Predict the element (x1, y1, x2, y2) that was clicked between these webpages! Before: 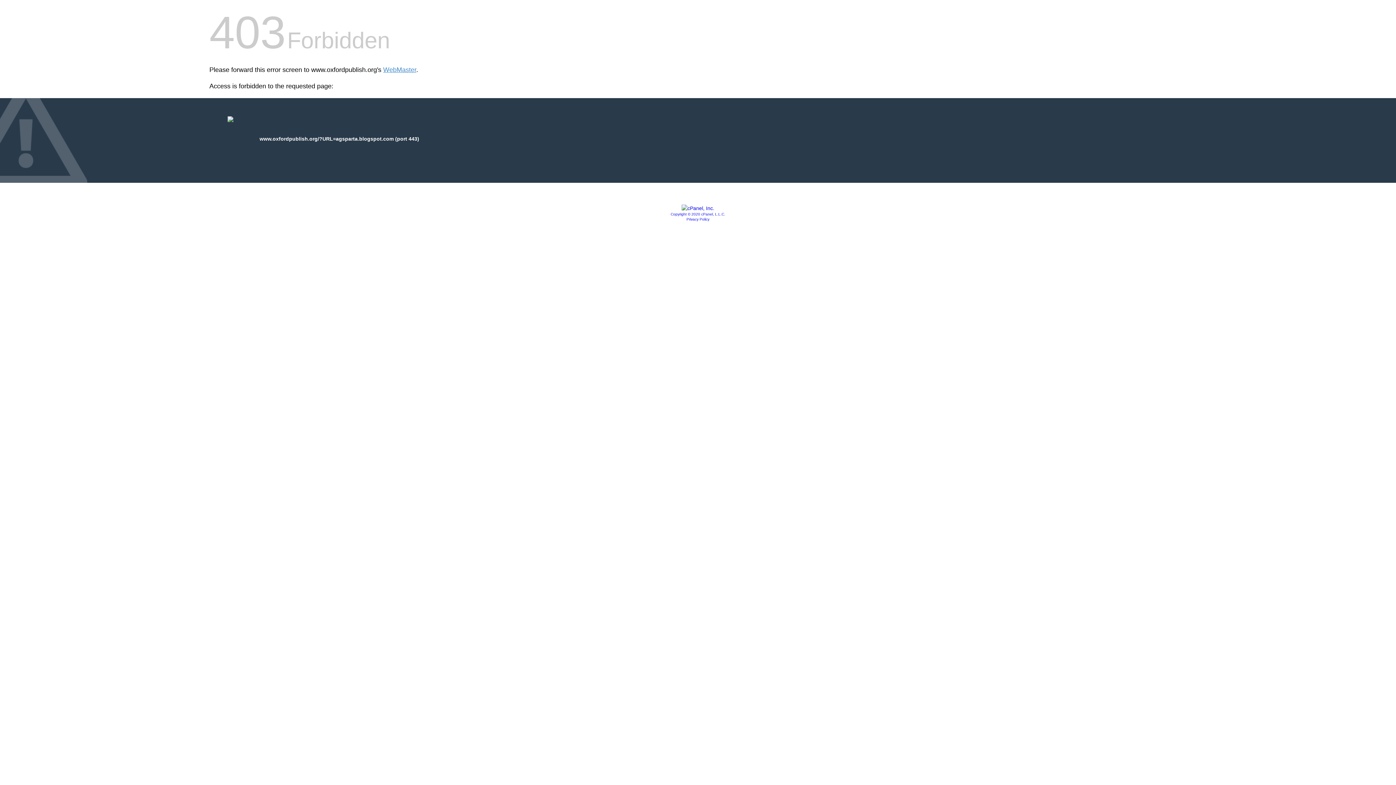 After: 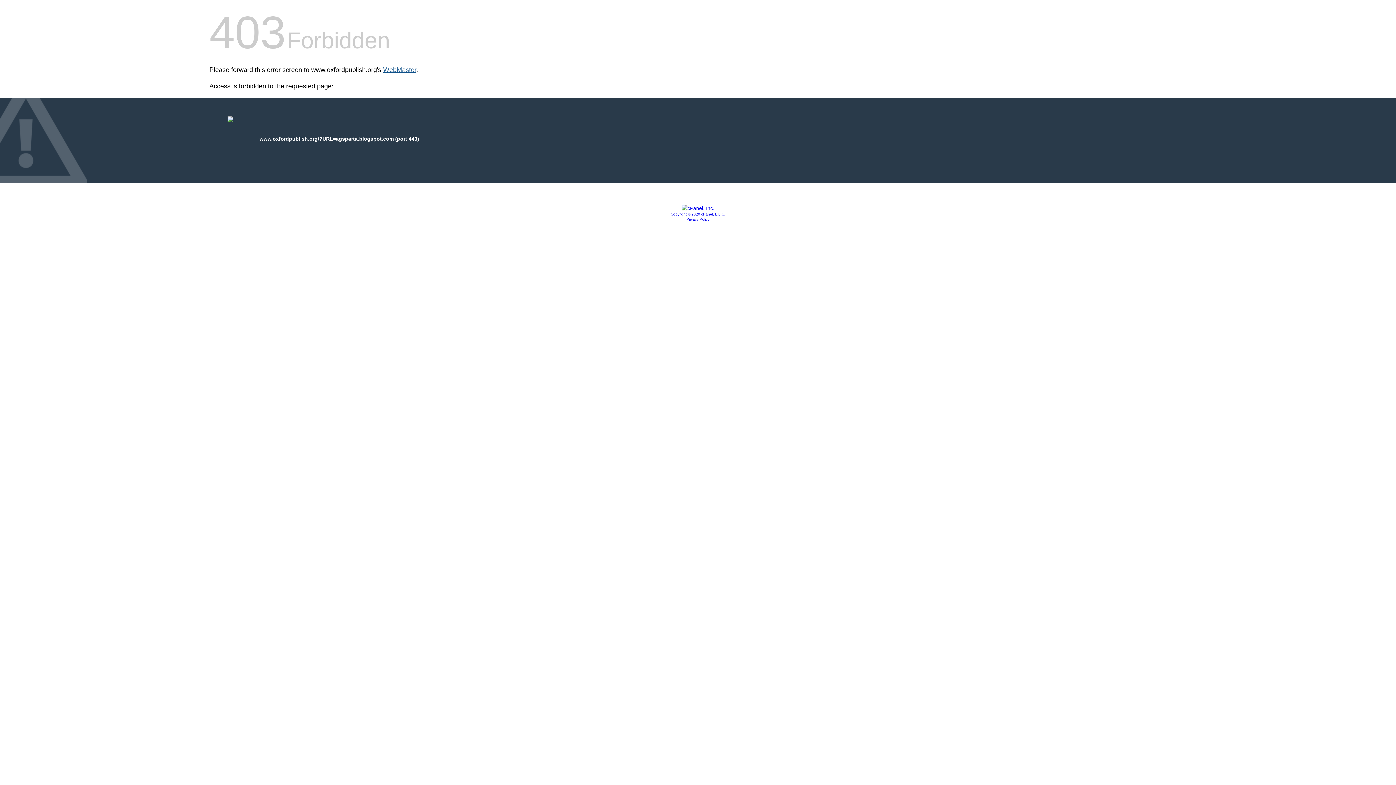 Action: label: WebMaster bbox: (383, 66, 416, 73)